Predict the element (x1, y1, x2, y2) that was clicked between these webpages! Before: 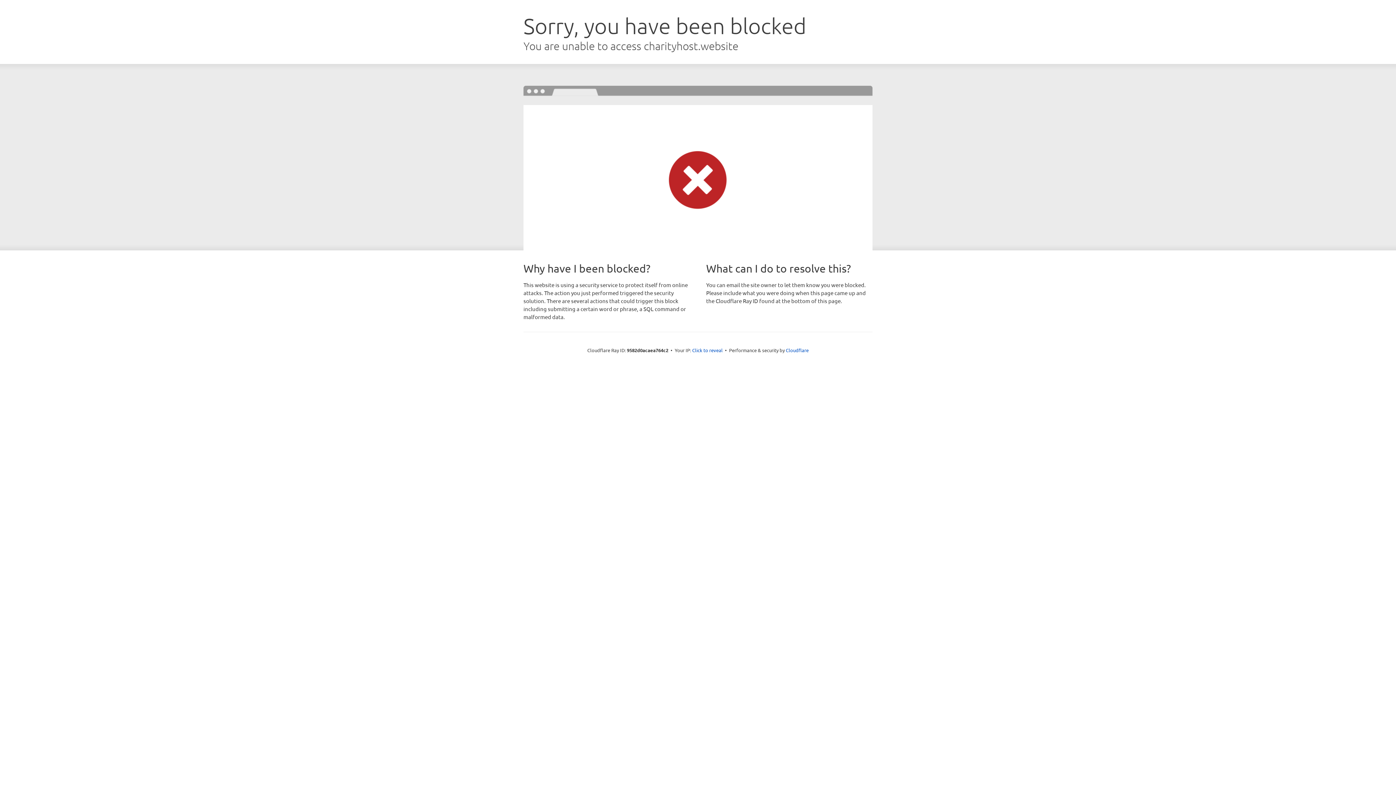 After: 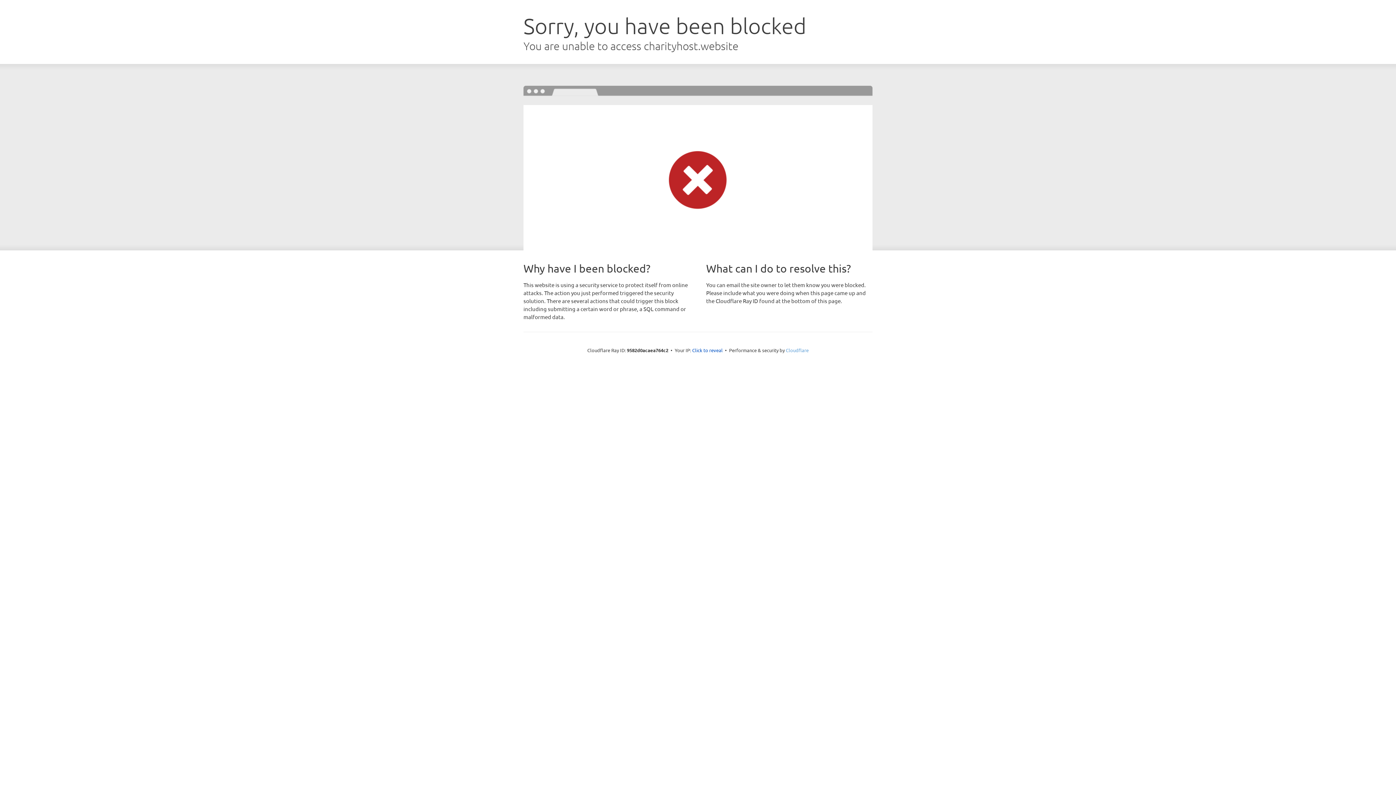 Action: bbox: (786, 347, 808, 353) label: Cloudflare